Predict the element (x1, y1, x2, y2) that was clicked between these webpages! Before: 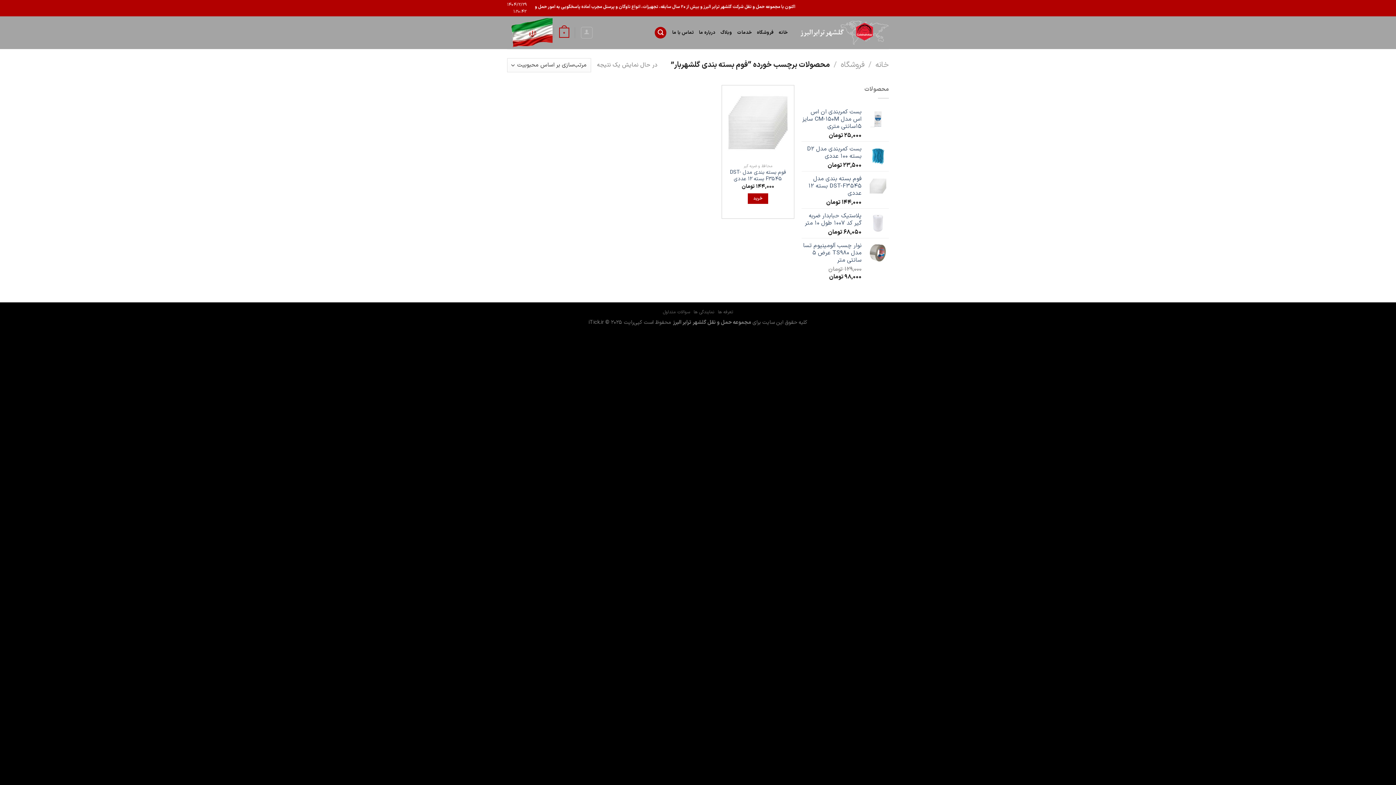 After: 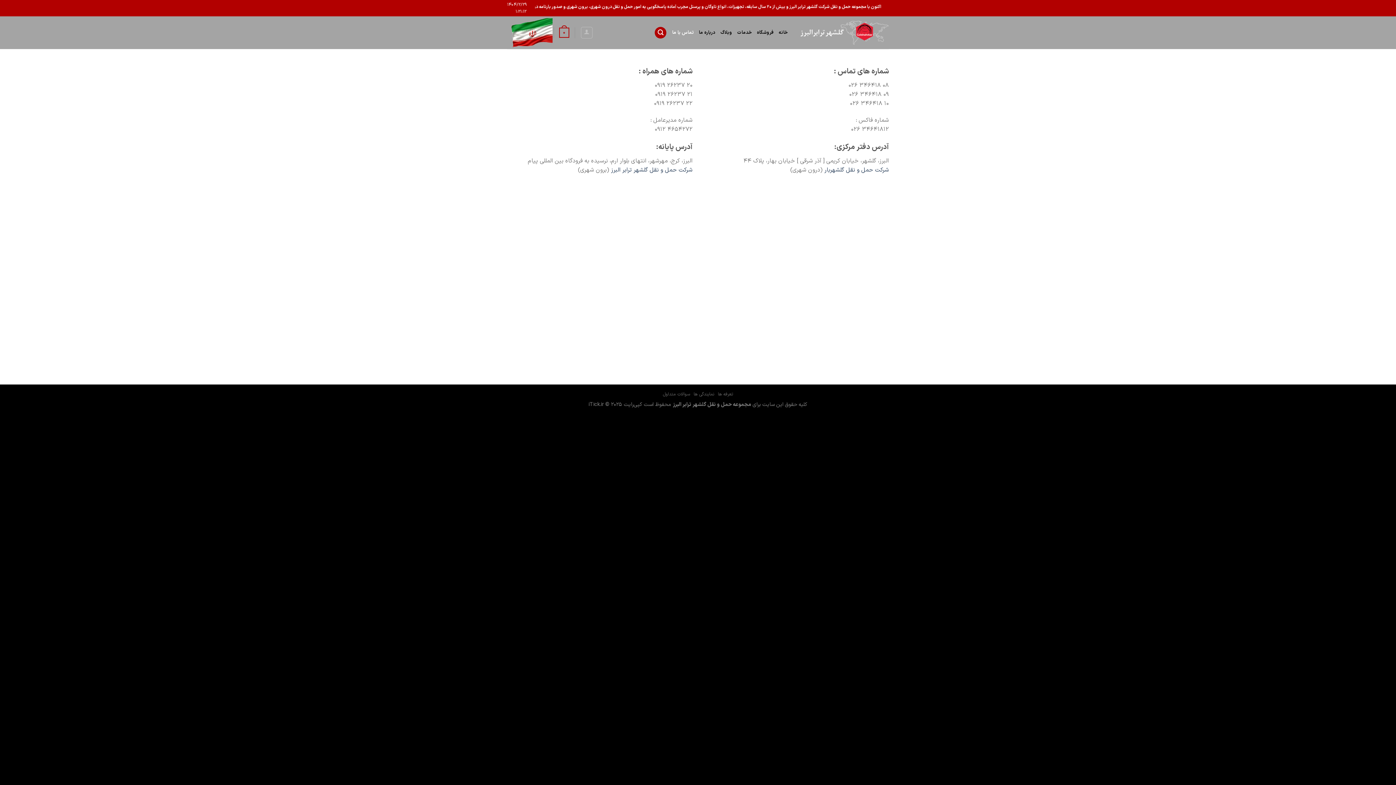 Action: bbox: (672, 26, 694, 39) label: تماس با ما